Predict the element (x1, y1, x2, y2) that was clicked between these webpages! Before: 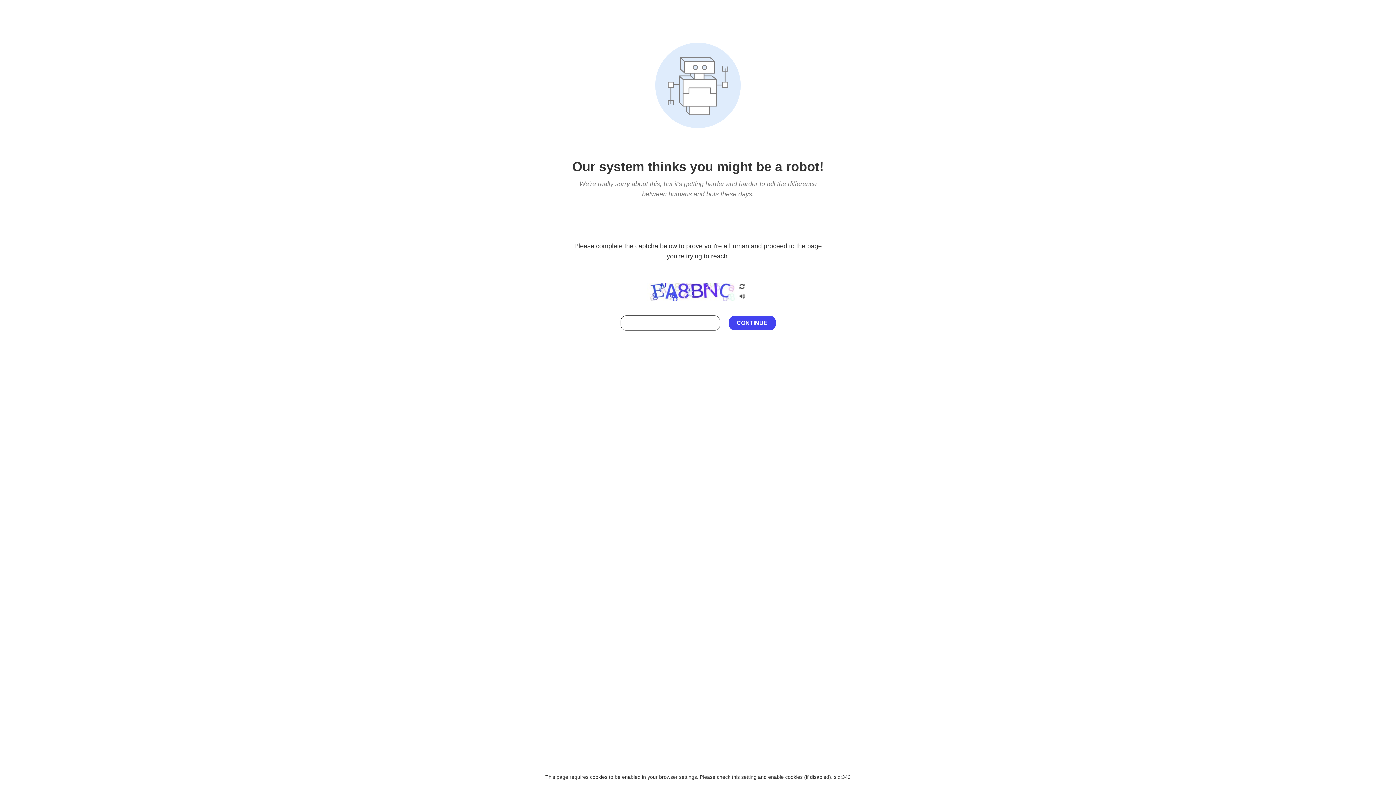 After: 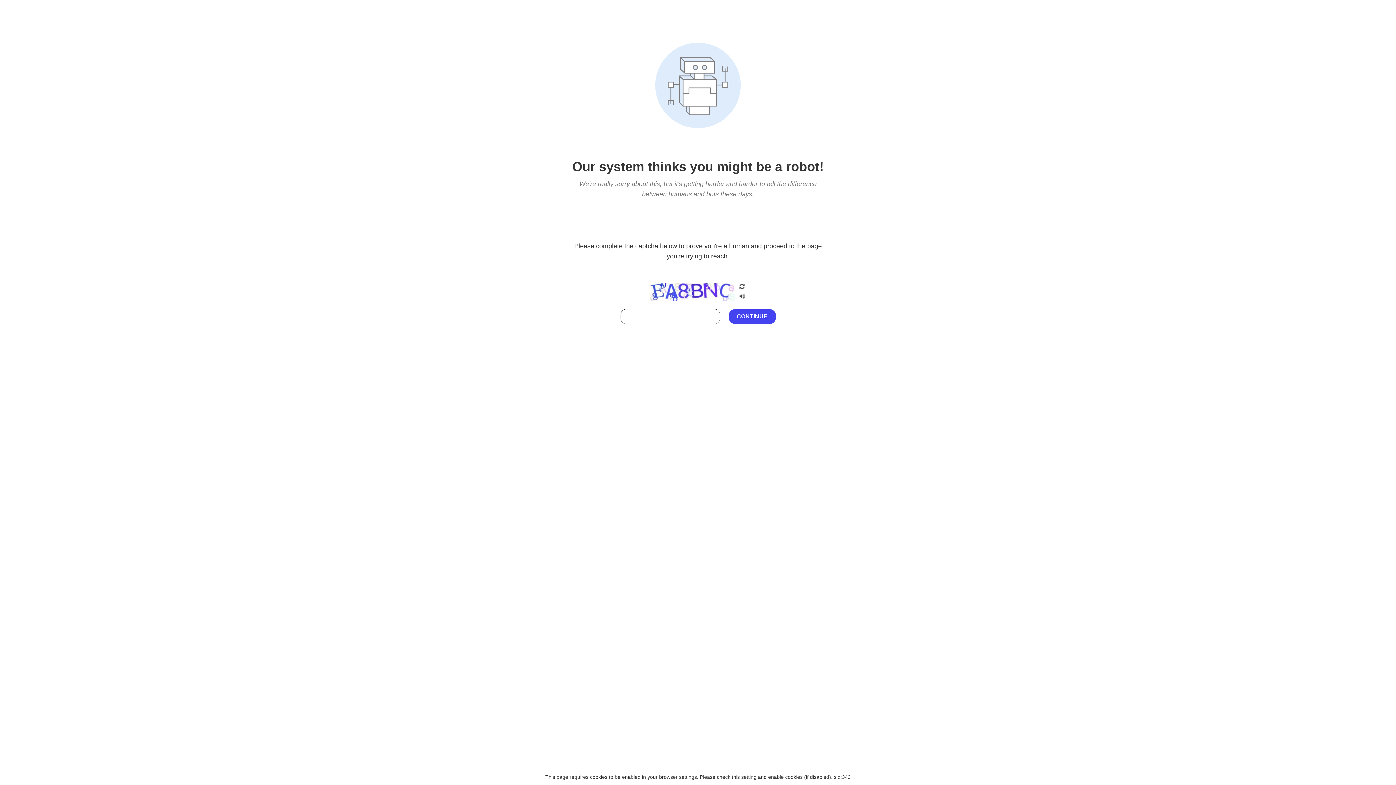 Action: bbox: (738, 295, 746, 301)